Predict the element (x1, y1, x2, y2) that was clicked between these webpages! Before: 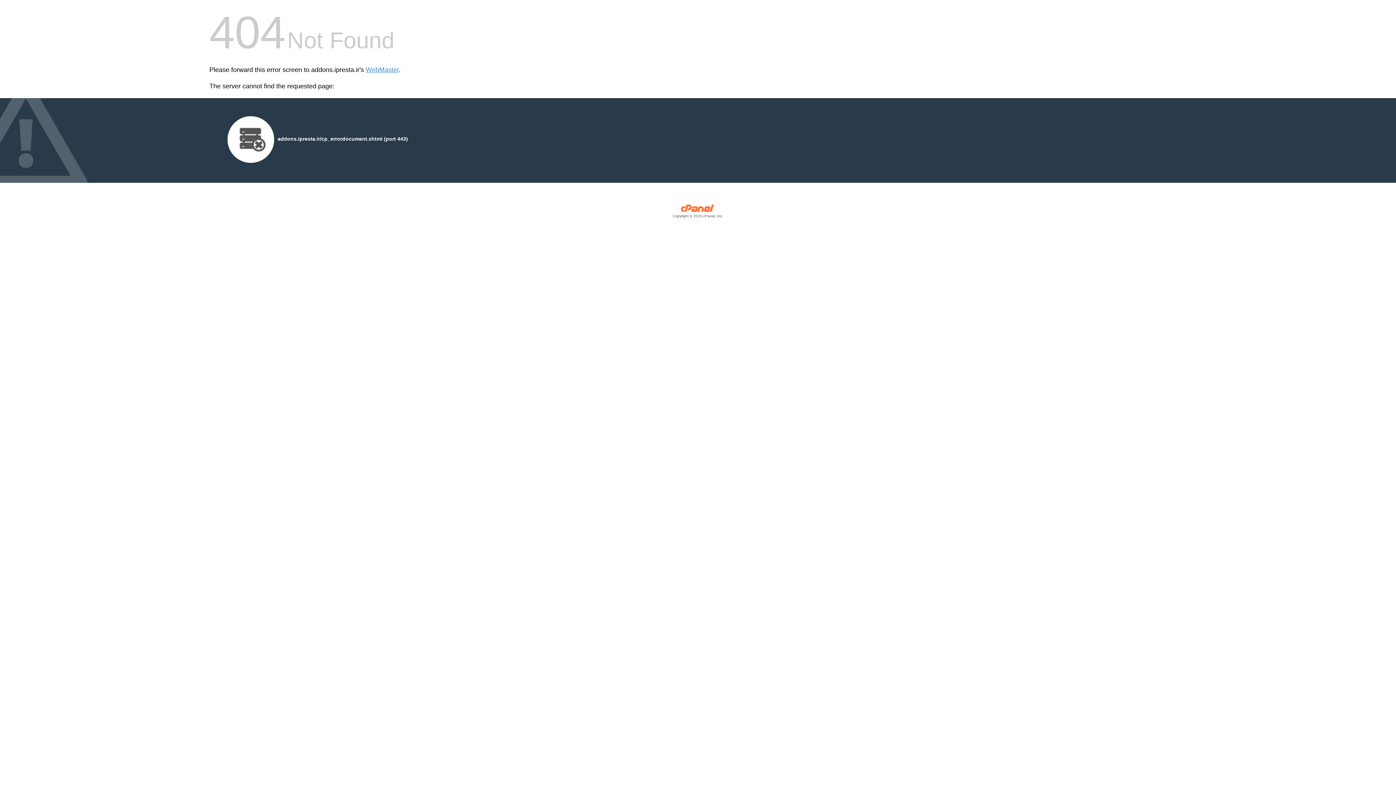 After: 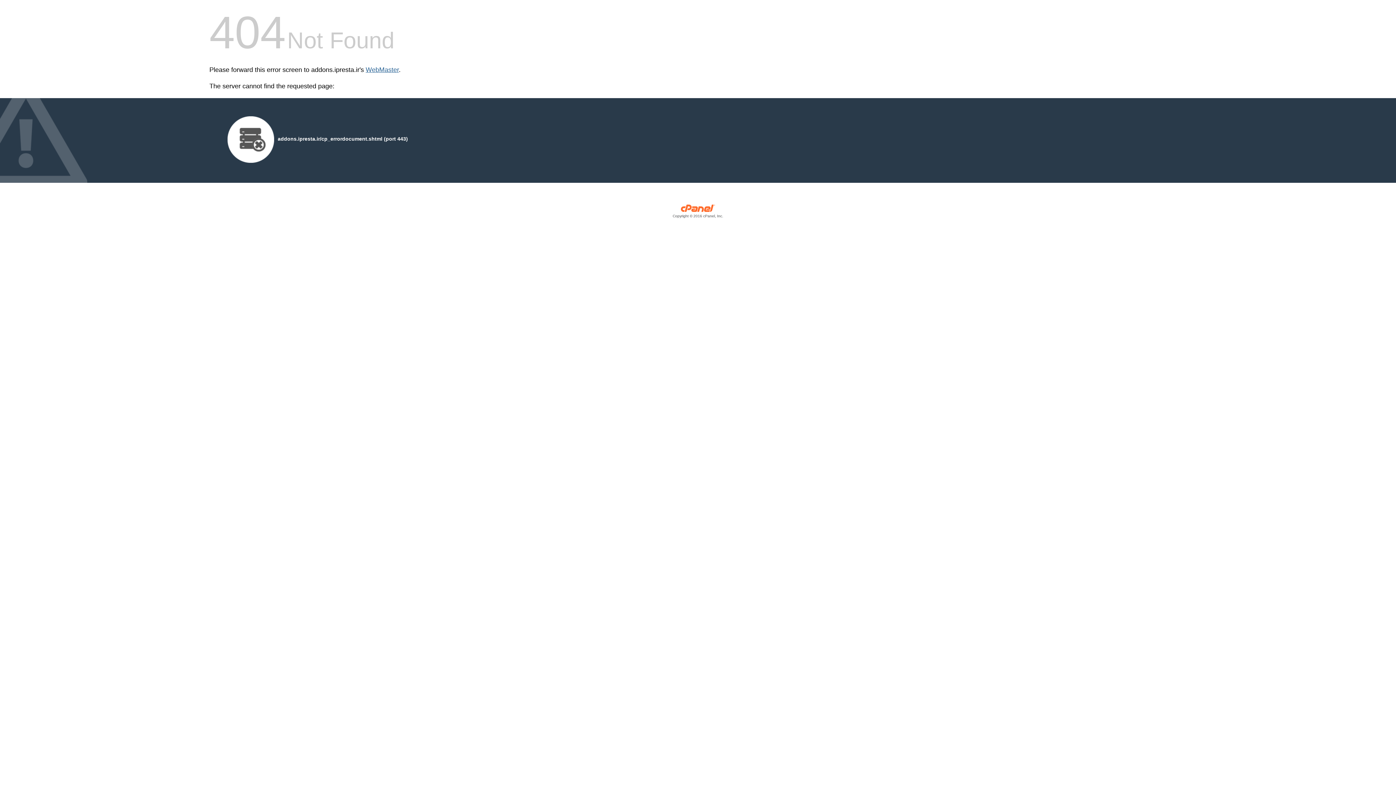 Action: bbox: (365, 66, 398, 73) label: WebMaster